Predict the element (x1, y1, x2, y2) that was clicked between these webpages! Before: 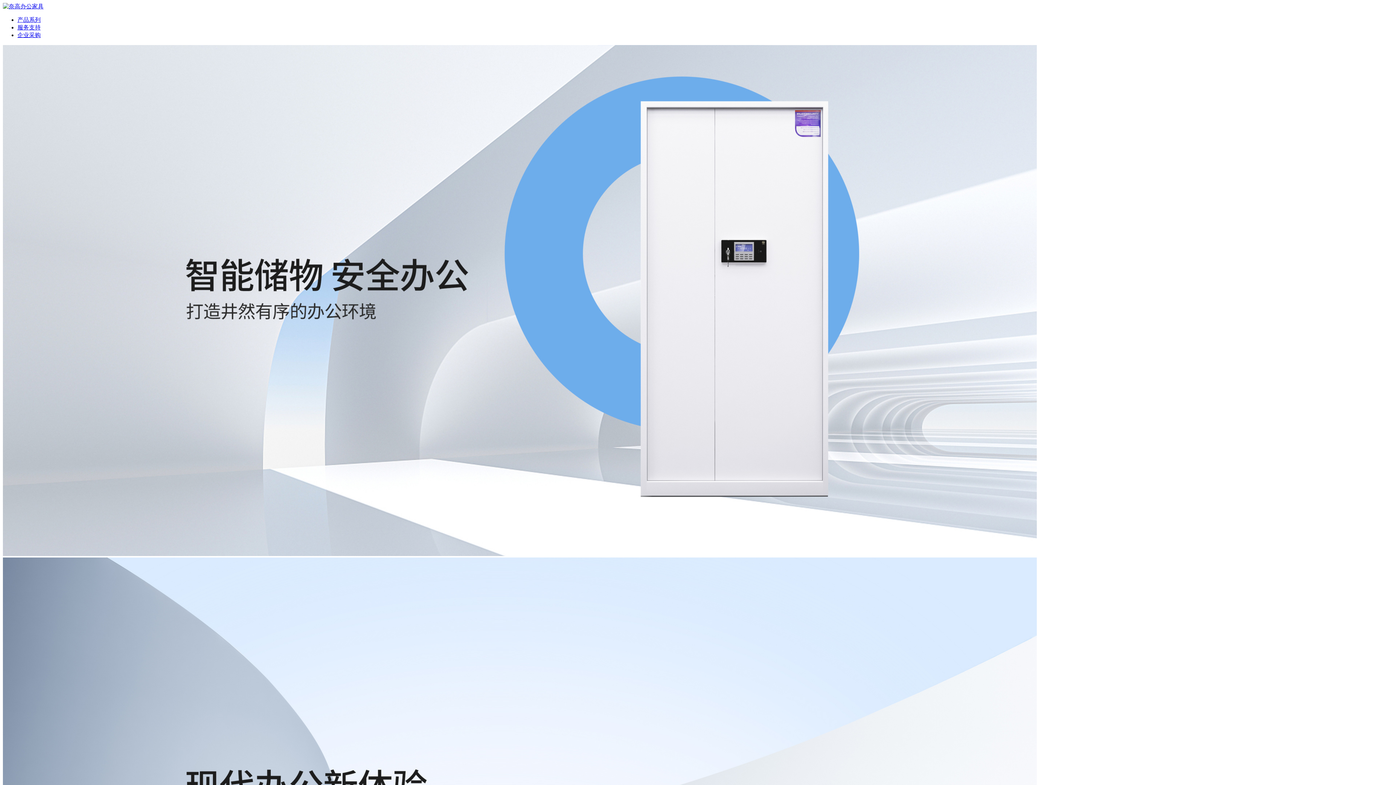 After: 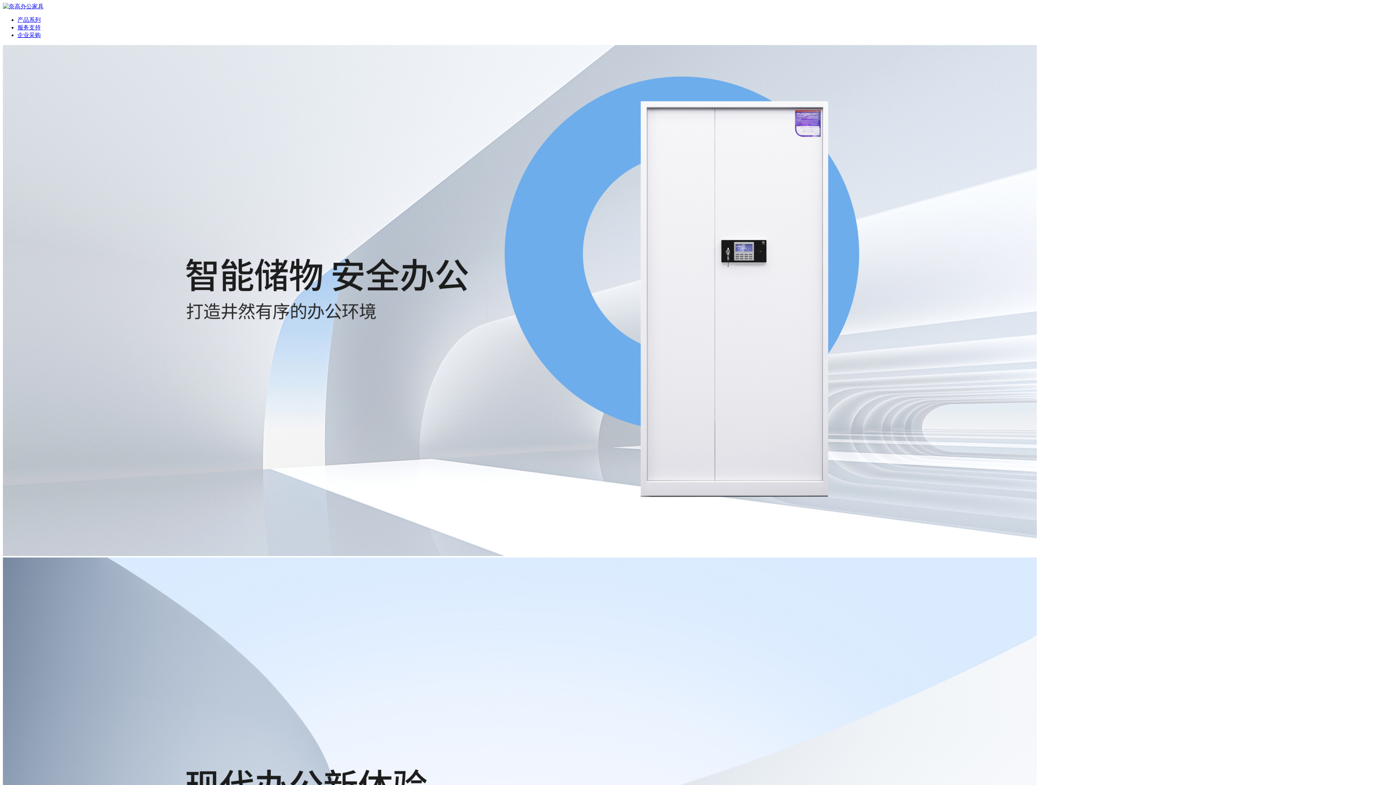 Action: label: 服务支持 bbox: (17, 24, 40, 30)